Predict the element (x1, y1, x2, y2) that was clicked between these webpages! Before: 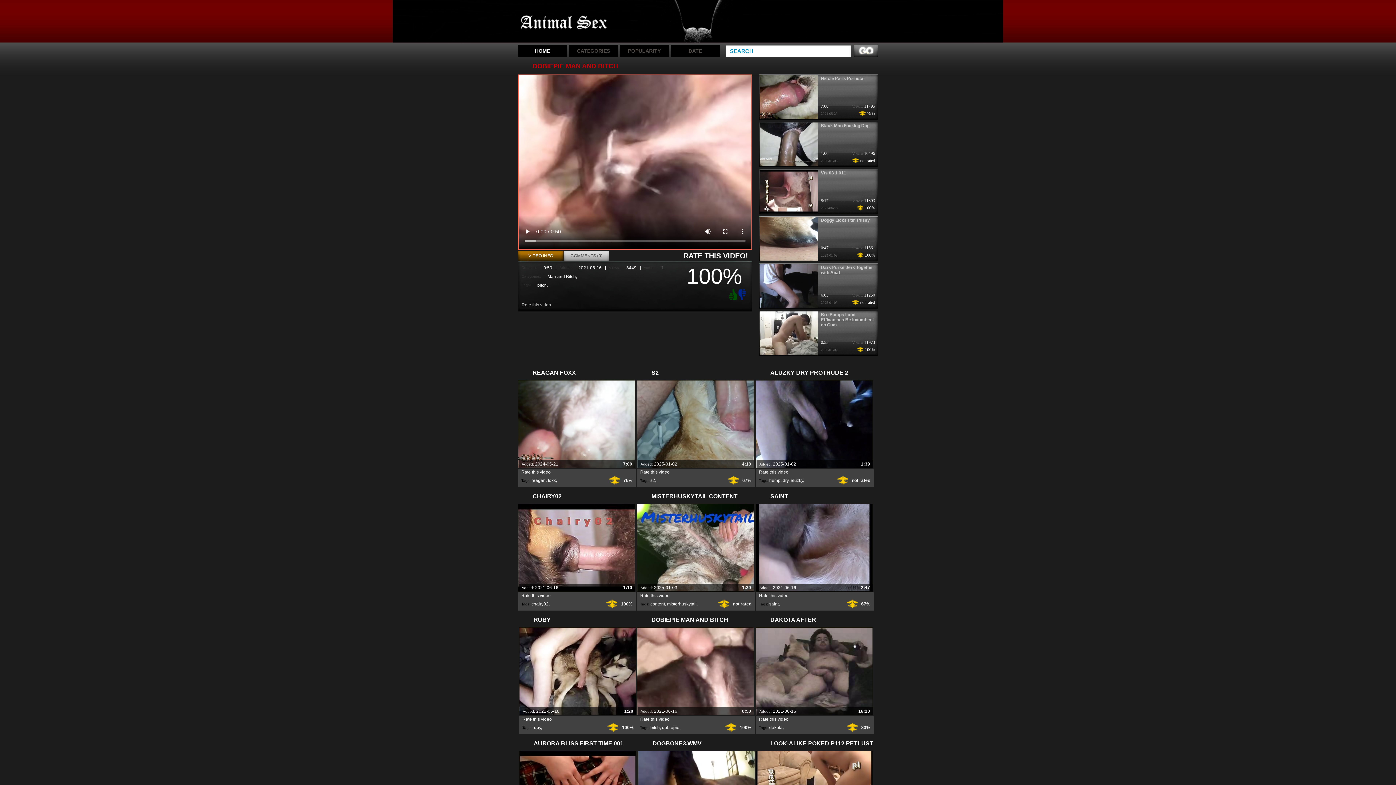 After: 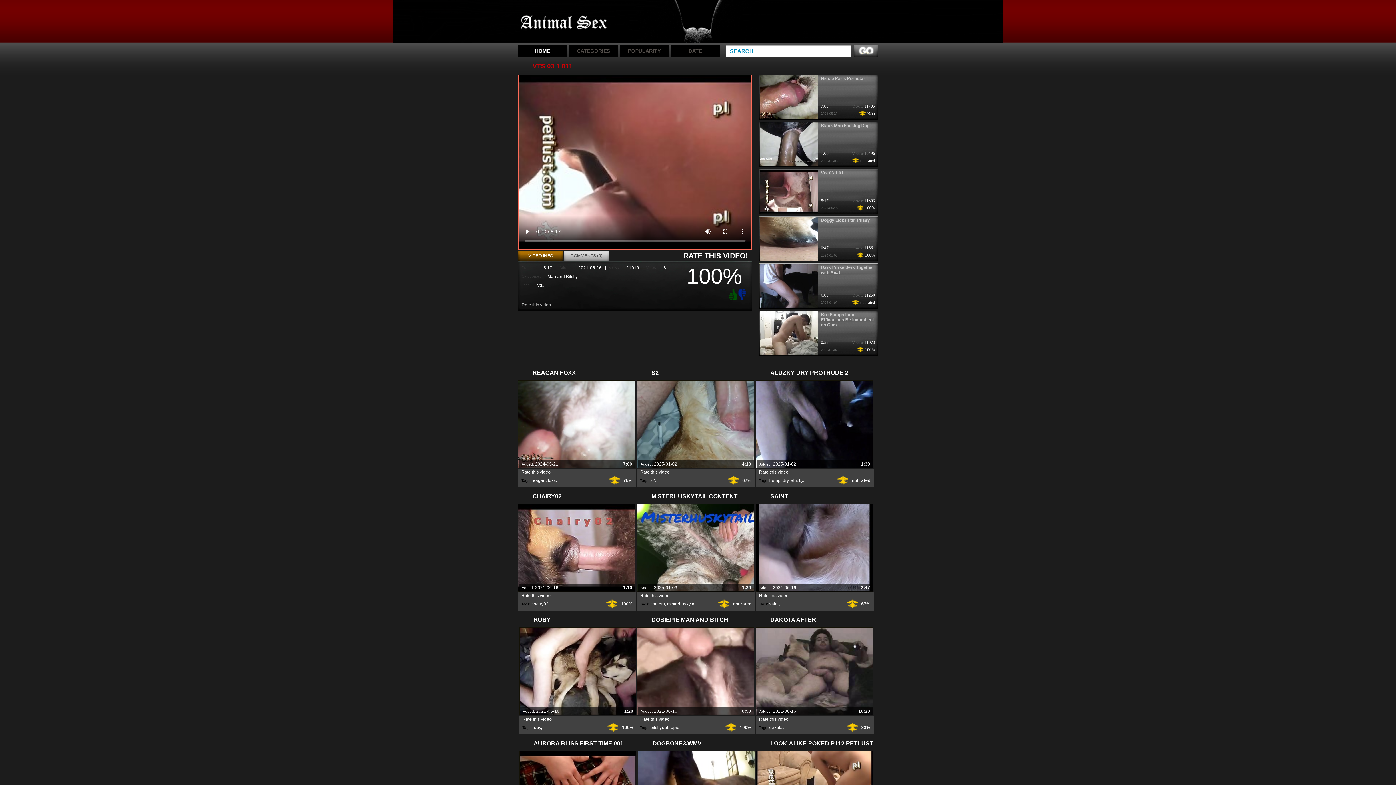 Action: label: Vts 03 1 011 bbox: (821, 170, 846, 175)